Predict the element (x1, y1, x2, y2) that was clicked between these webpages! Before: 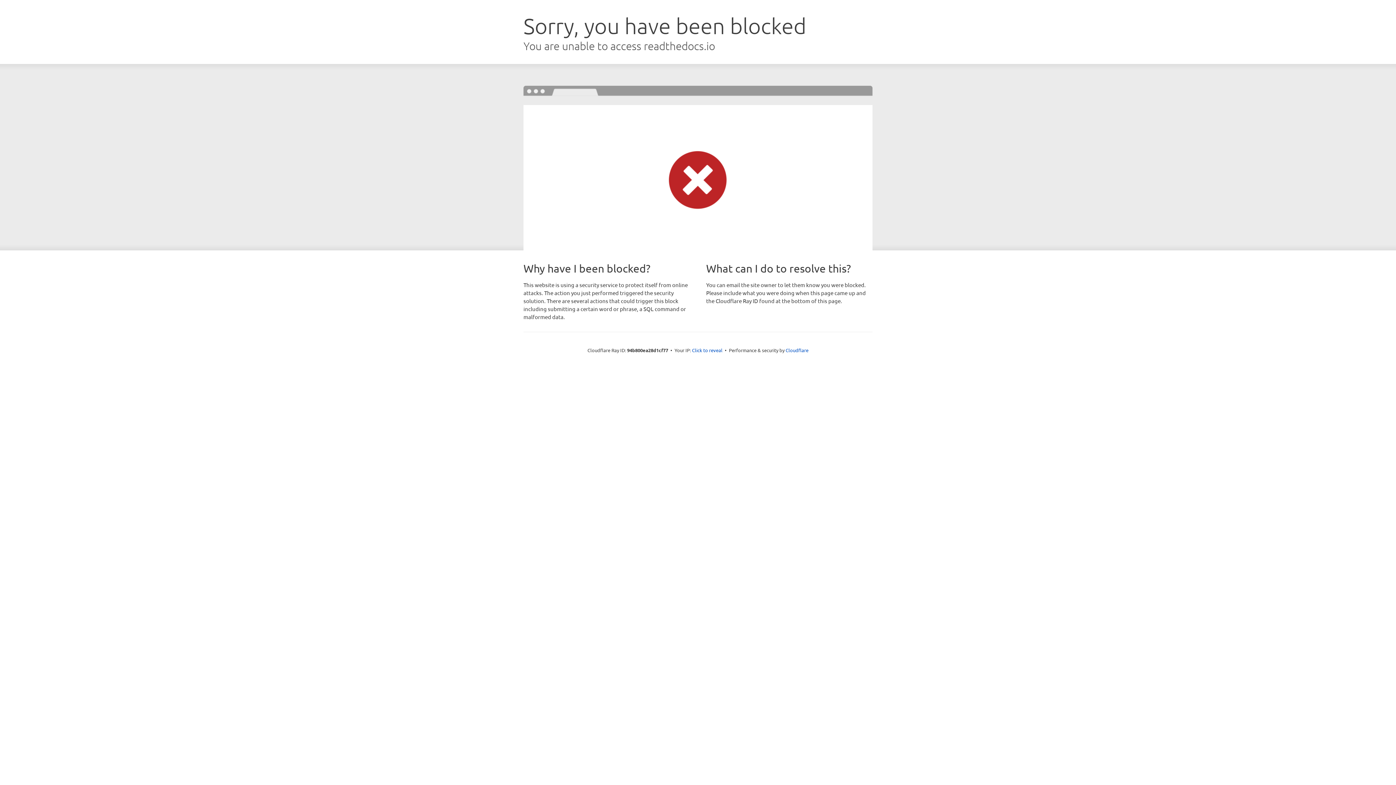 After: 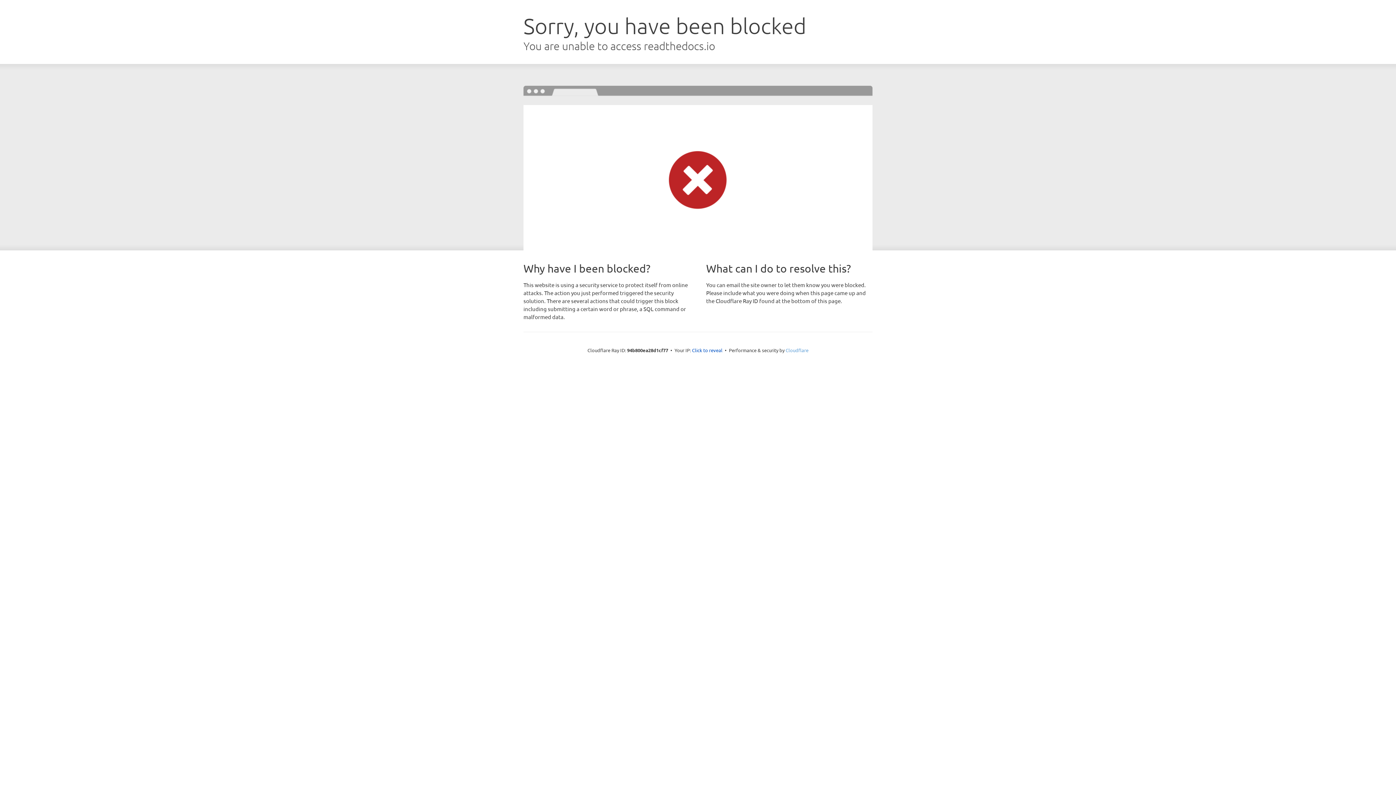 Action: label: Cloudflare bbox: (785, 347, 808, 353)